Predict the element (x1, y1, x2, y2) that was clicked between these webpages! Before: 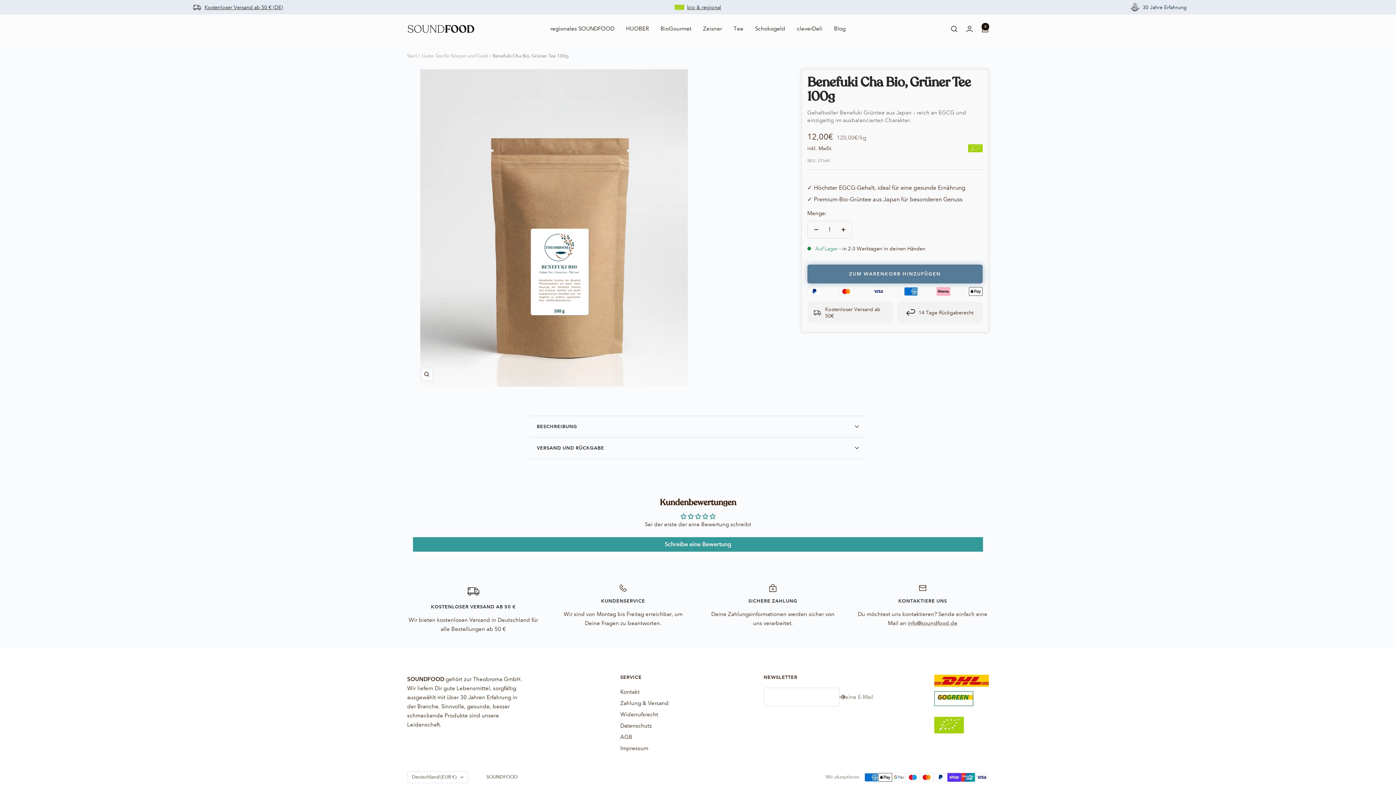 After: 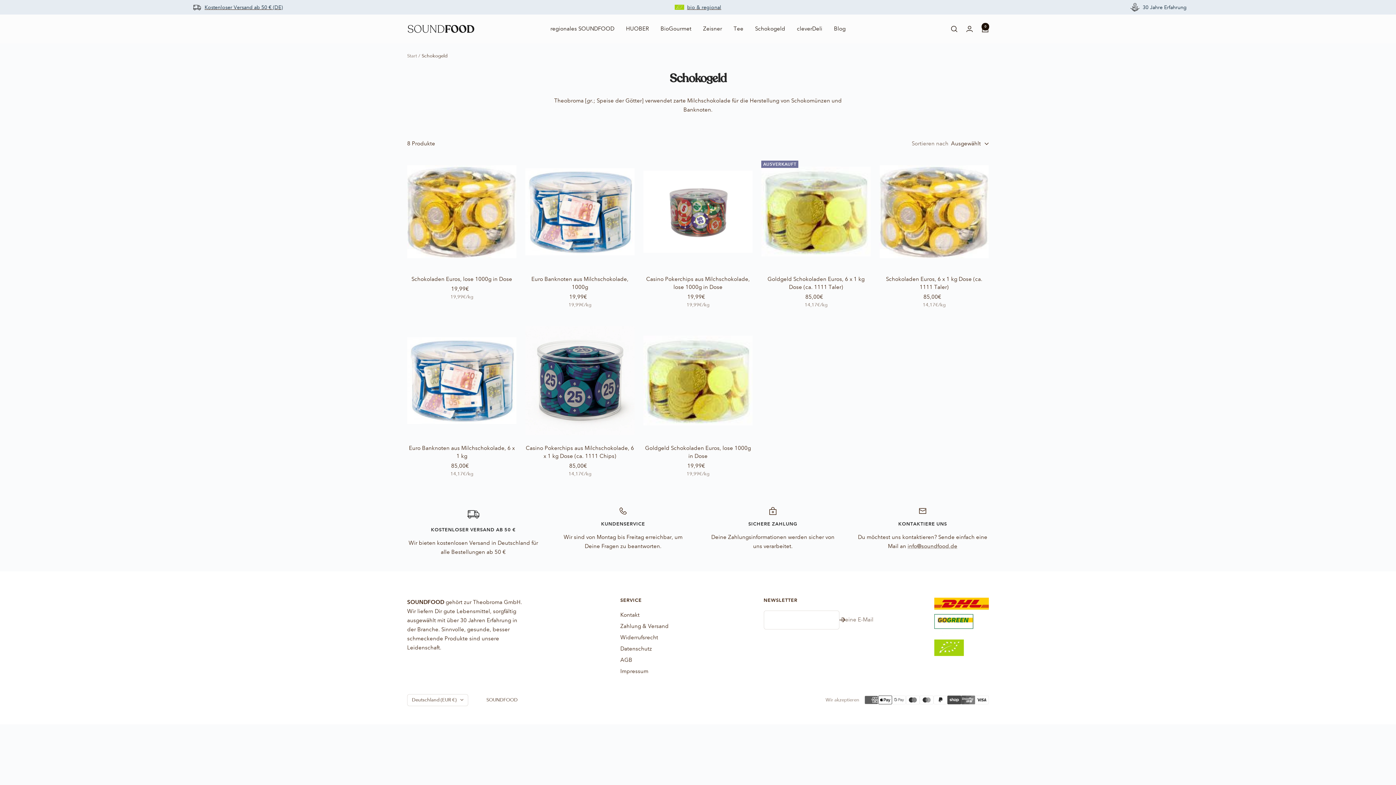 Action: bbox: (755, 24, 785, 33) label: Schokogeld